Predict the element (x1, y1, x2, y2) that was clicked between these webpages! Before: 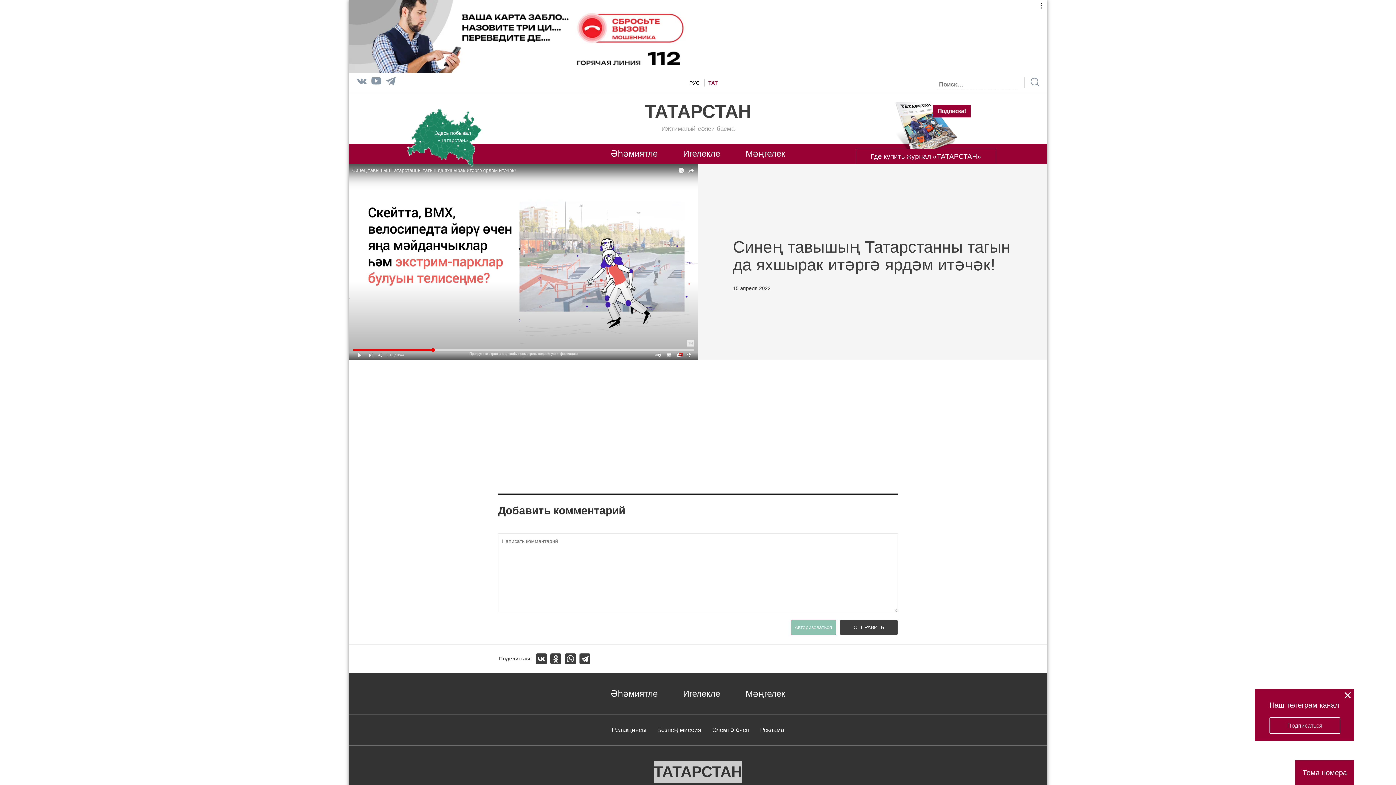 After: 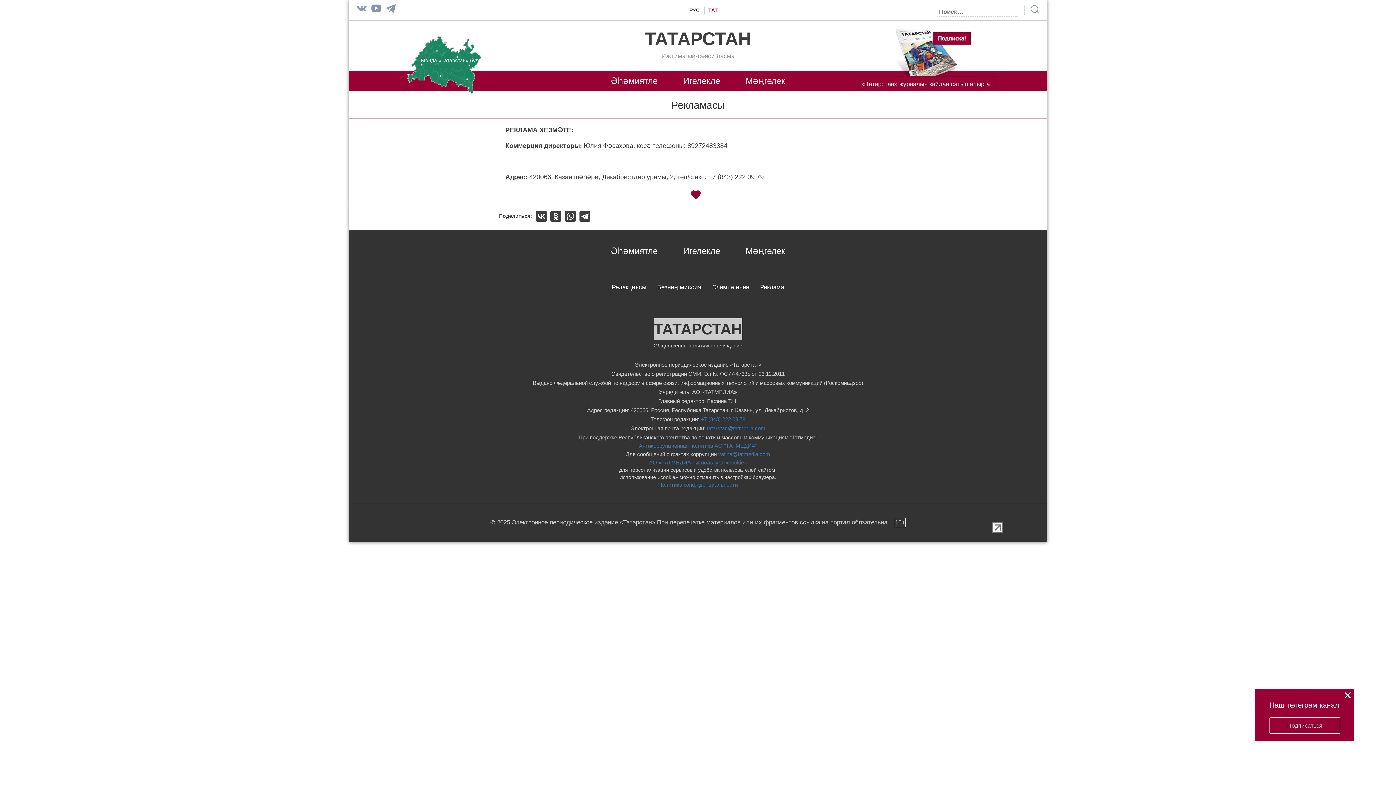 Action: label: Реклама bbox: (760, 726, 784, 734)